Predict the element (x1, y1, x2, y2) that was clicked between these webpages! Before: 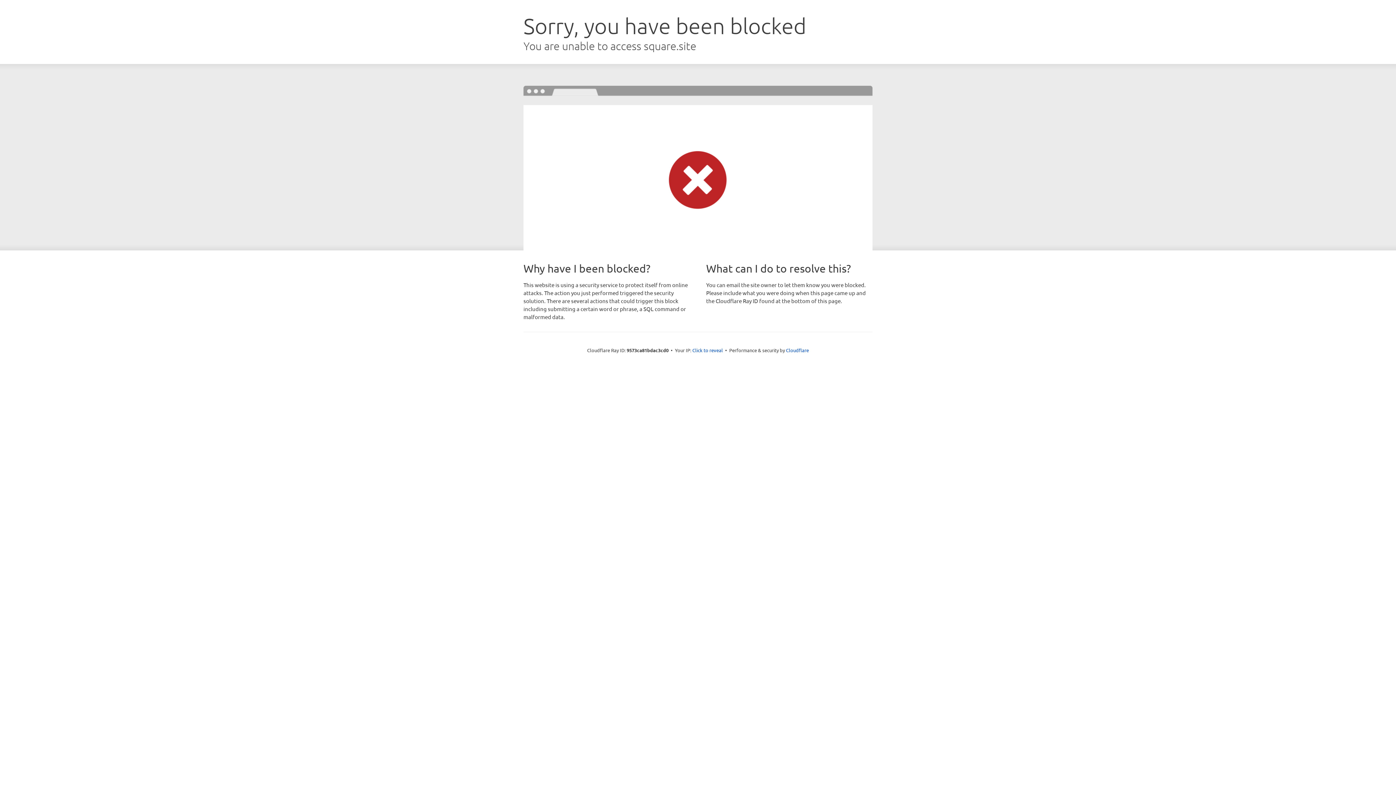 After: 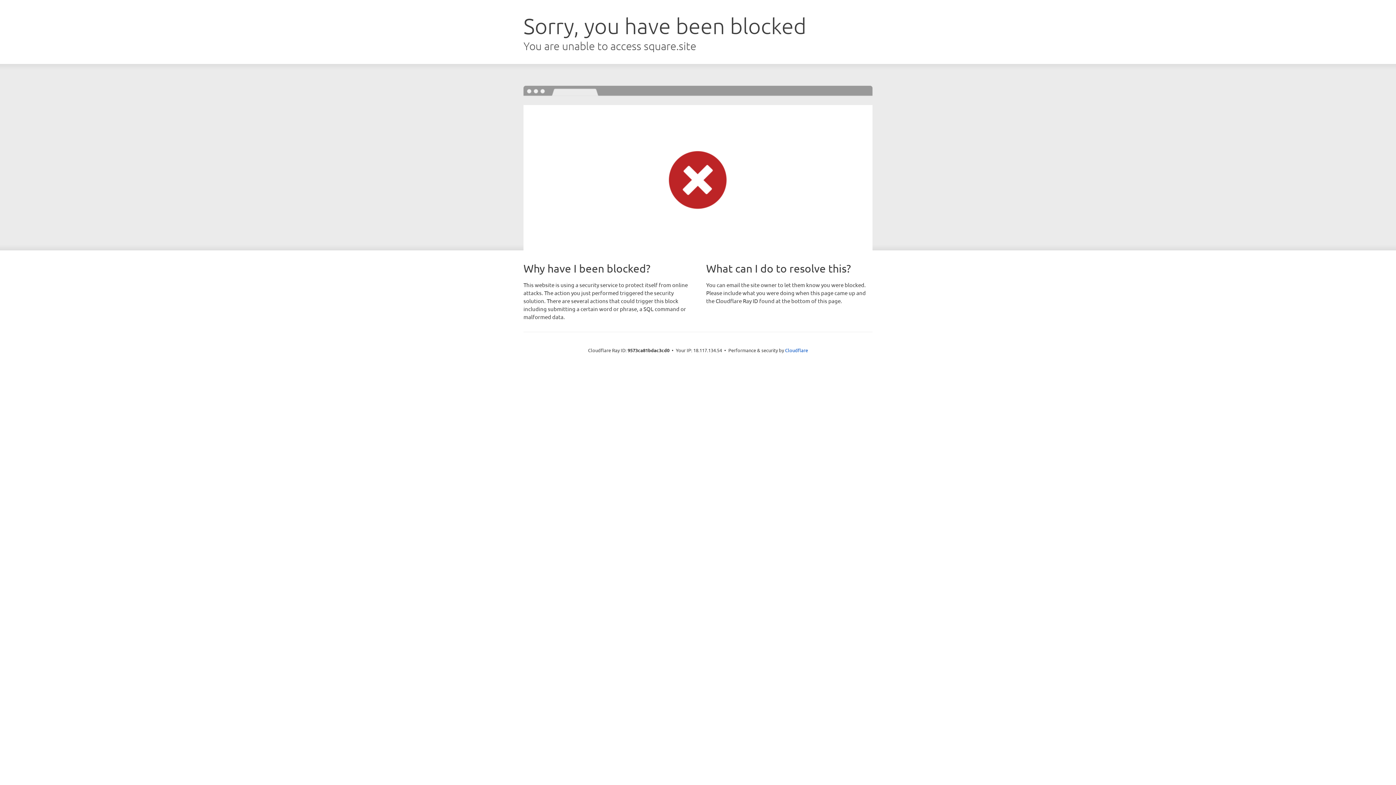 Action: label: Click to reveal bbox: (692, 346, 723, 353)